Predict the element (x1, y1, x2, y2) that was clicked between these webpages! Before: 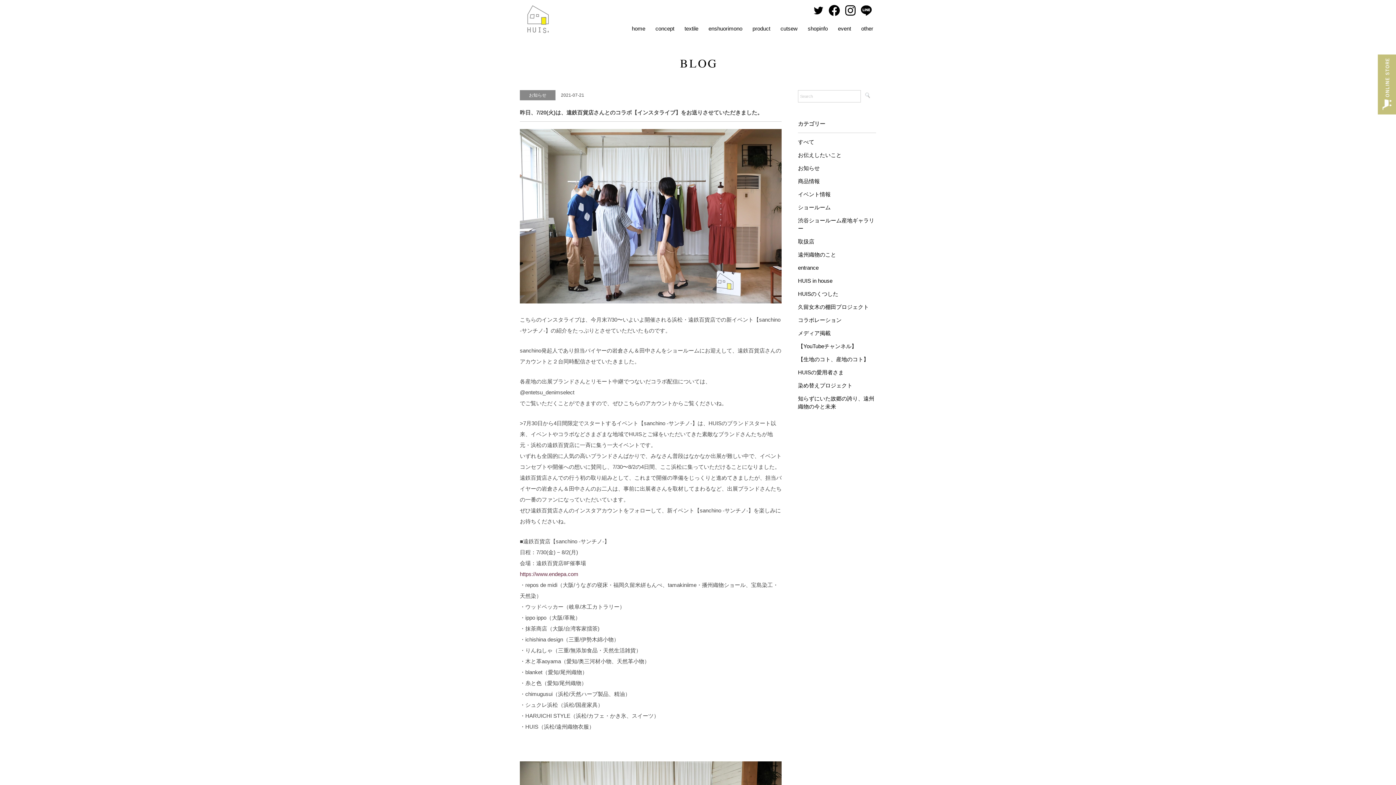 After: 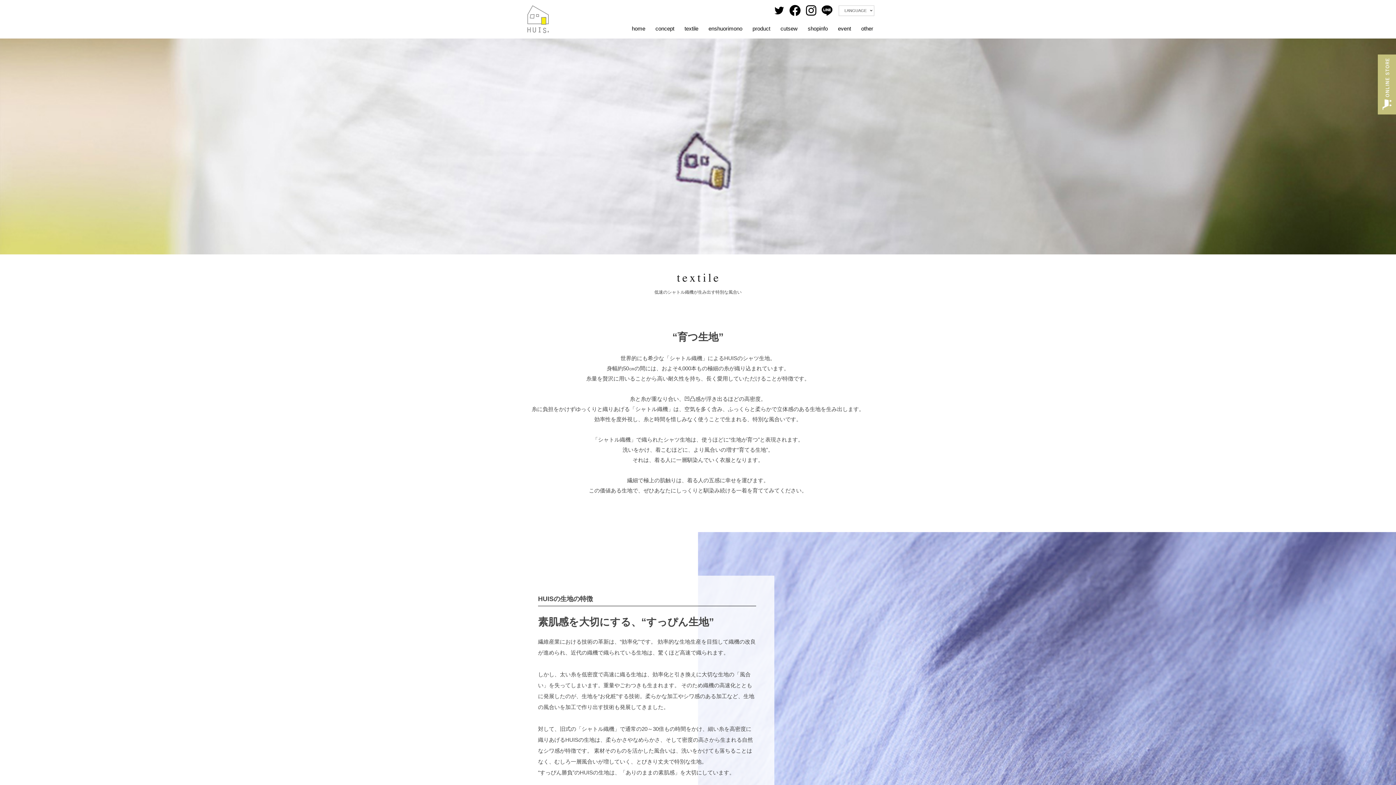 Action: bbox: (684, 24, 698, 32) label: textile